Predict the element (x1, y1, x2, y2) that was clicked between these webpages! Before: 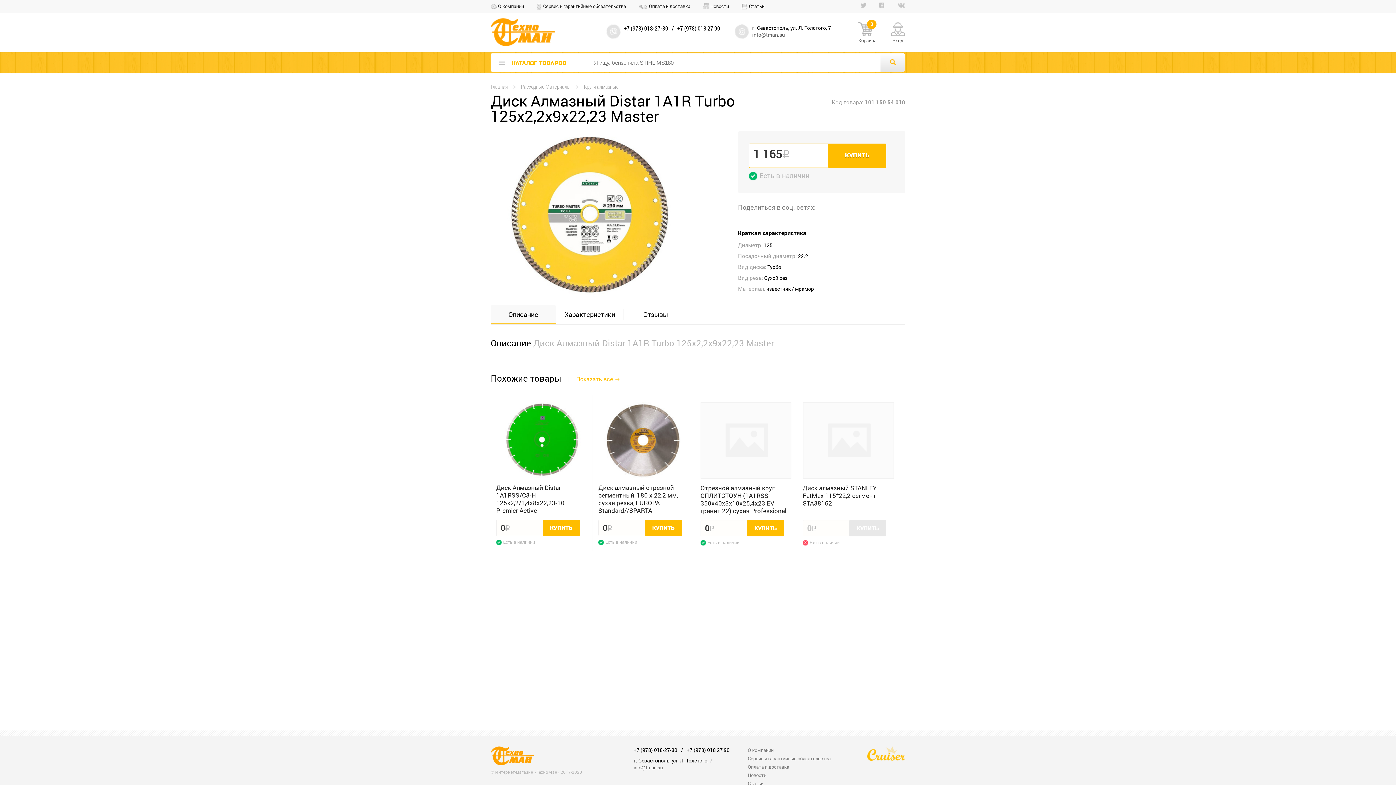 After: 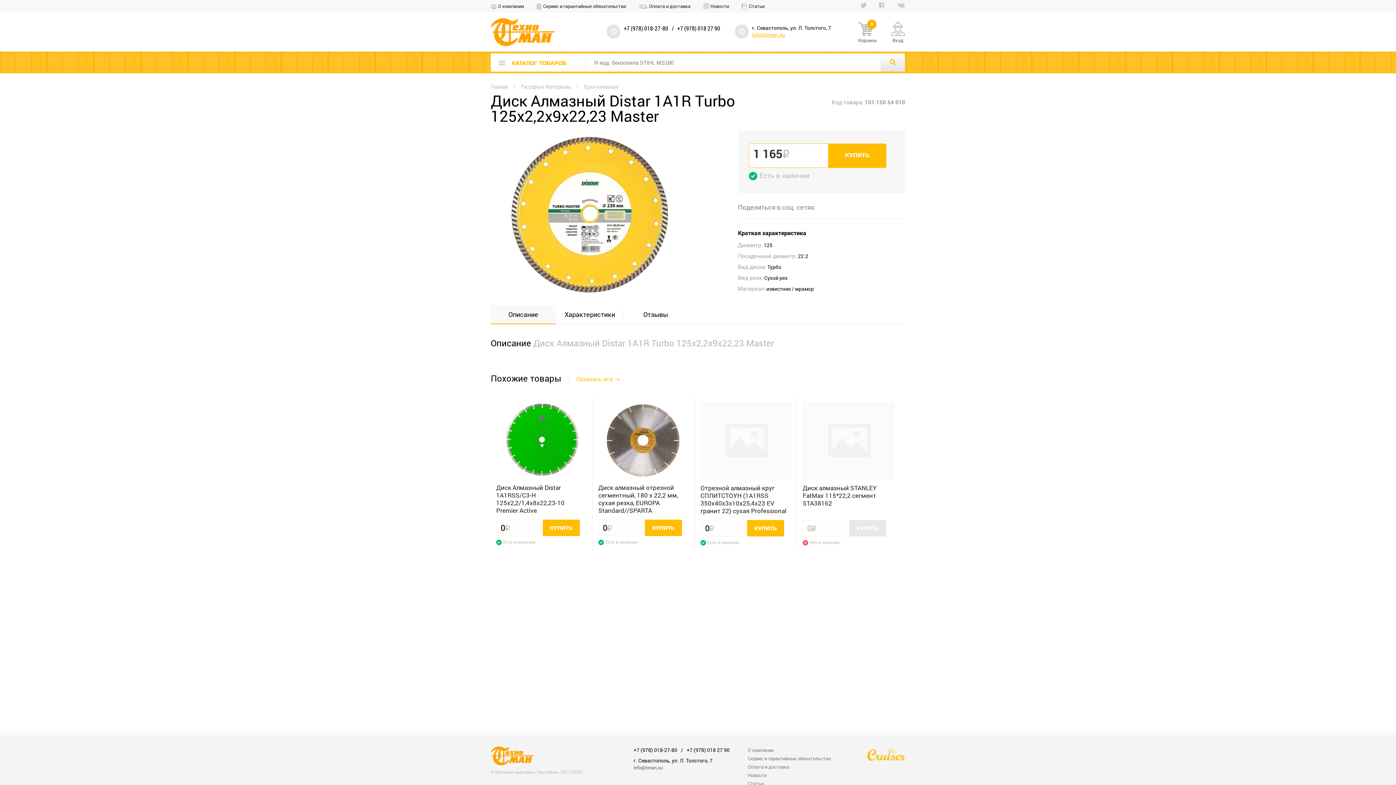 Action: label: info@tman.su bbox: (752, 31, 785, 38)